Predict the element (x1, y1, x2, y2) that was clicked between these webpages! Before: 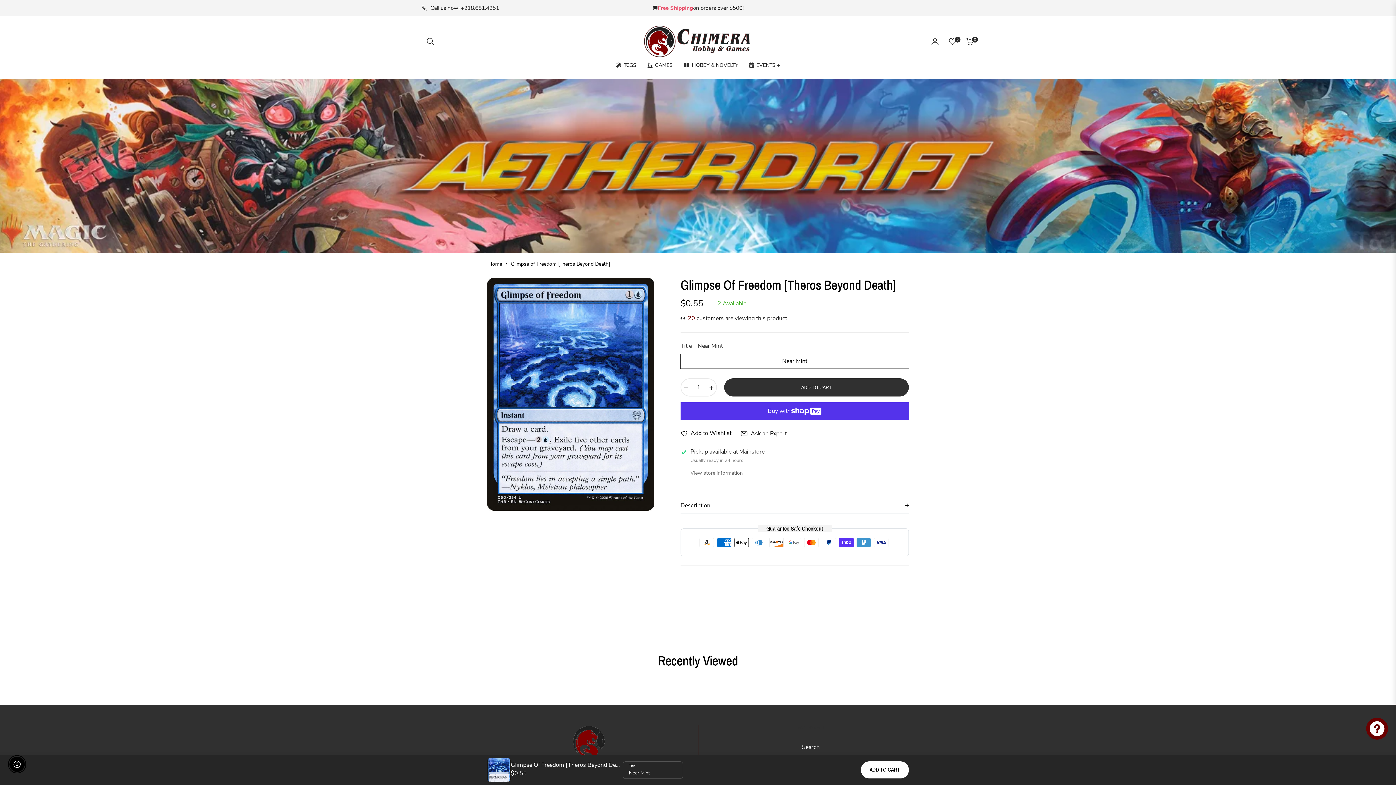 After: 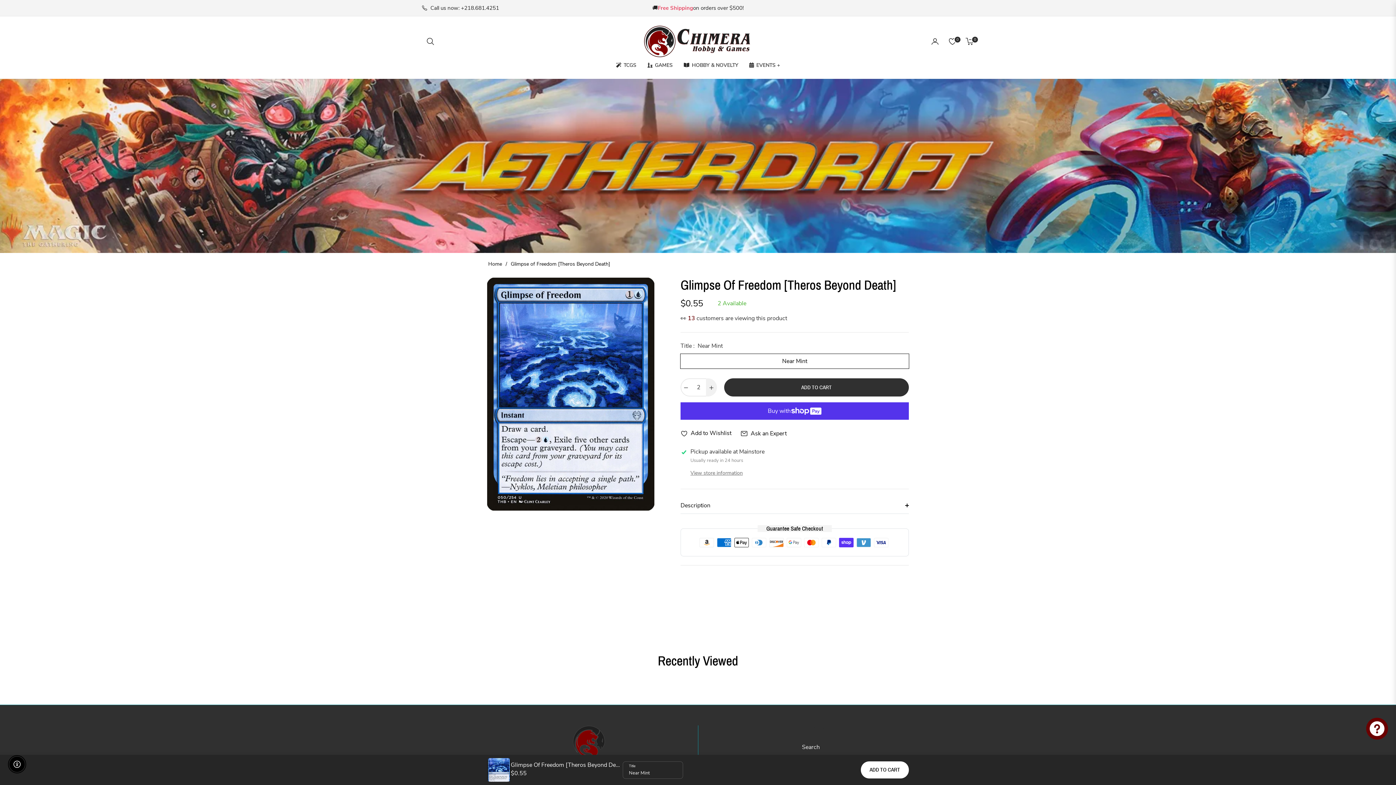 Action: label: Increase item quantity by one bbox: (706, 378, 717, 396)